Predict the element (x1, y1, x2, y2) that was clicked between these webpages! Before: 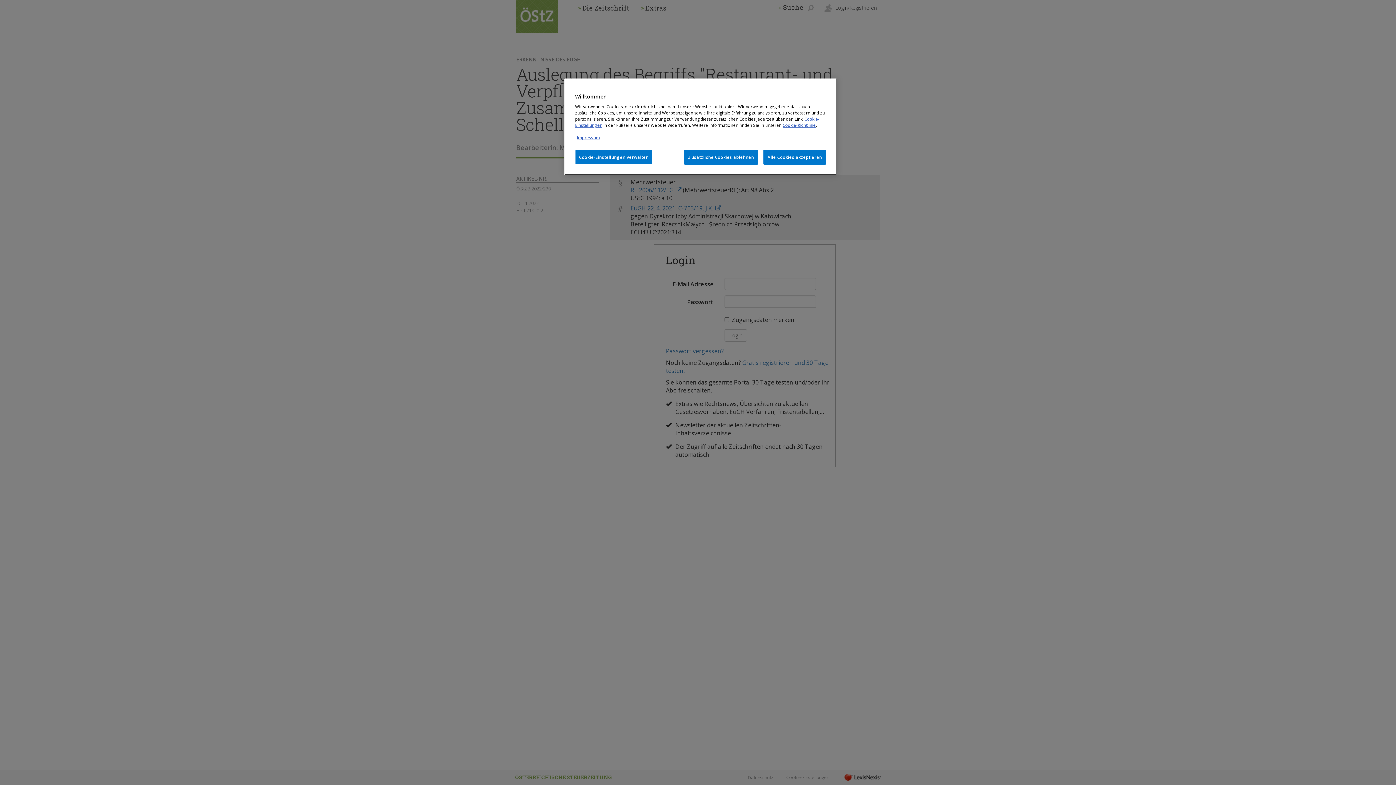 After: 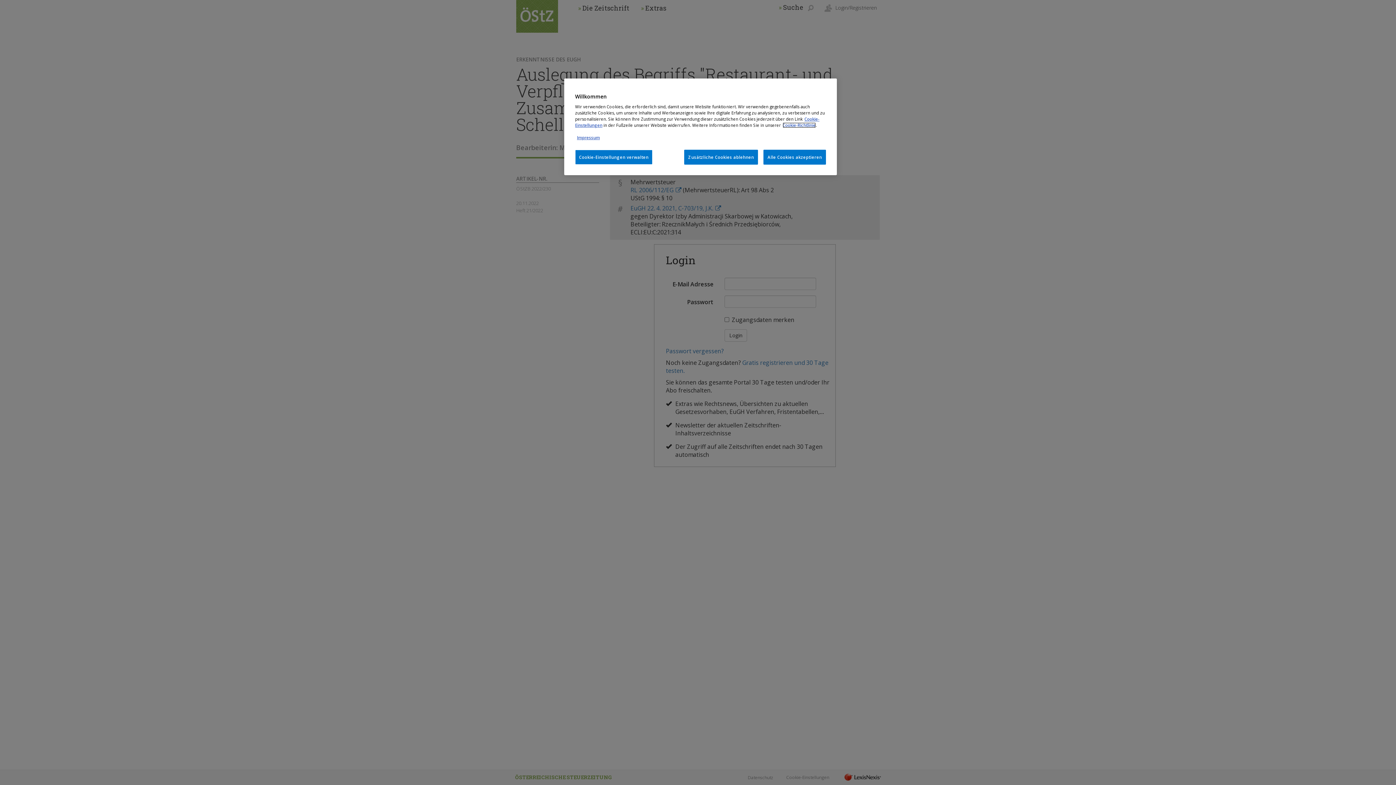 Action: label: Cookie-Richtlinie bbox: (782, 122, 816, 128)